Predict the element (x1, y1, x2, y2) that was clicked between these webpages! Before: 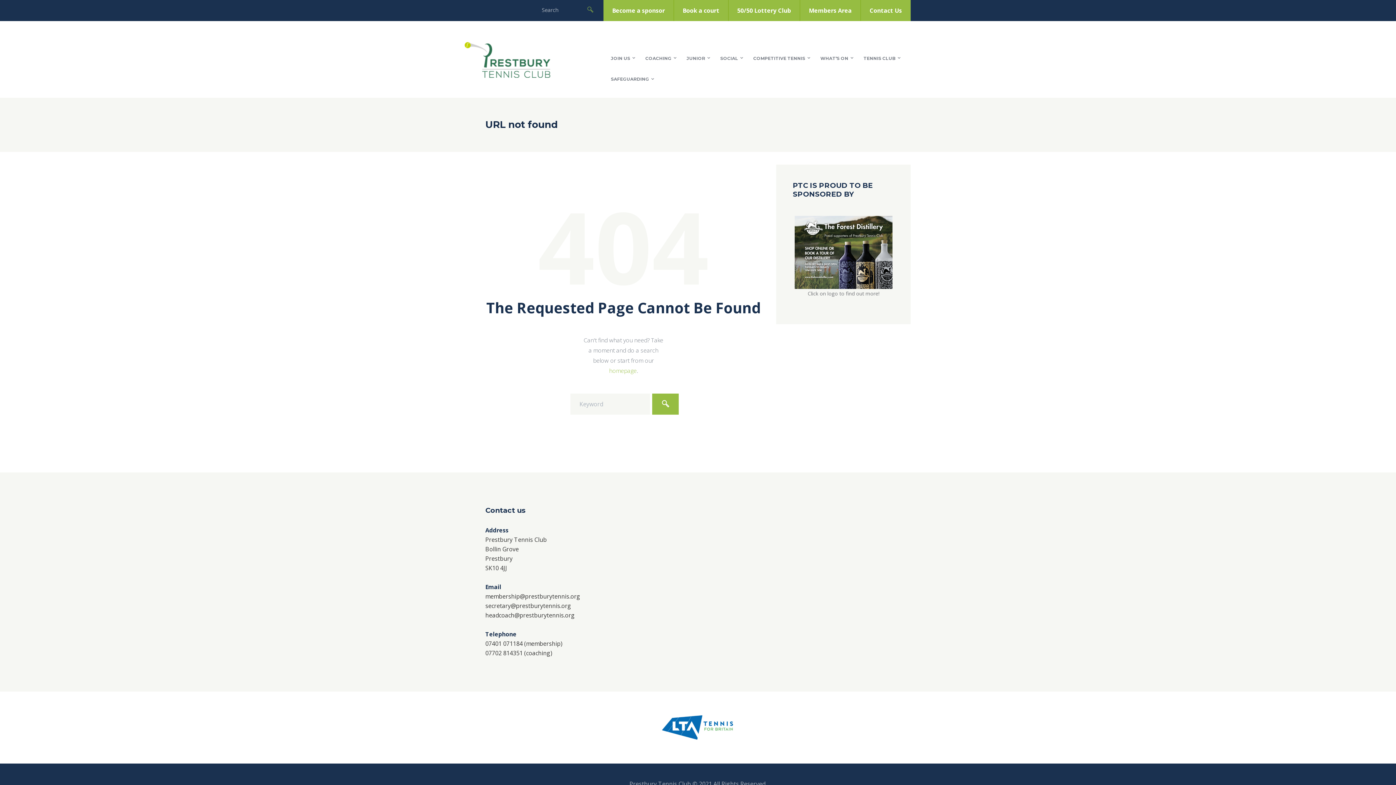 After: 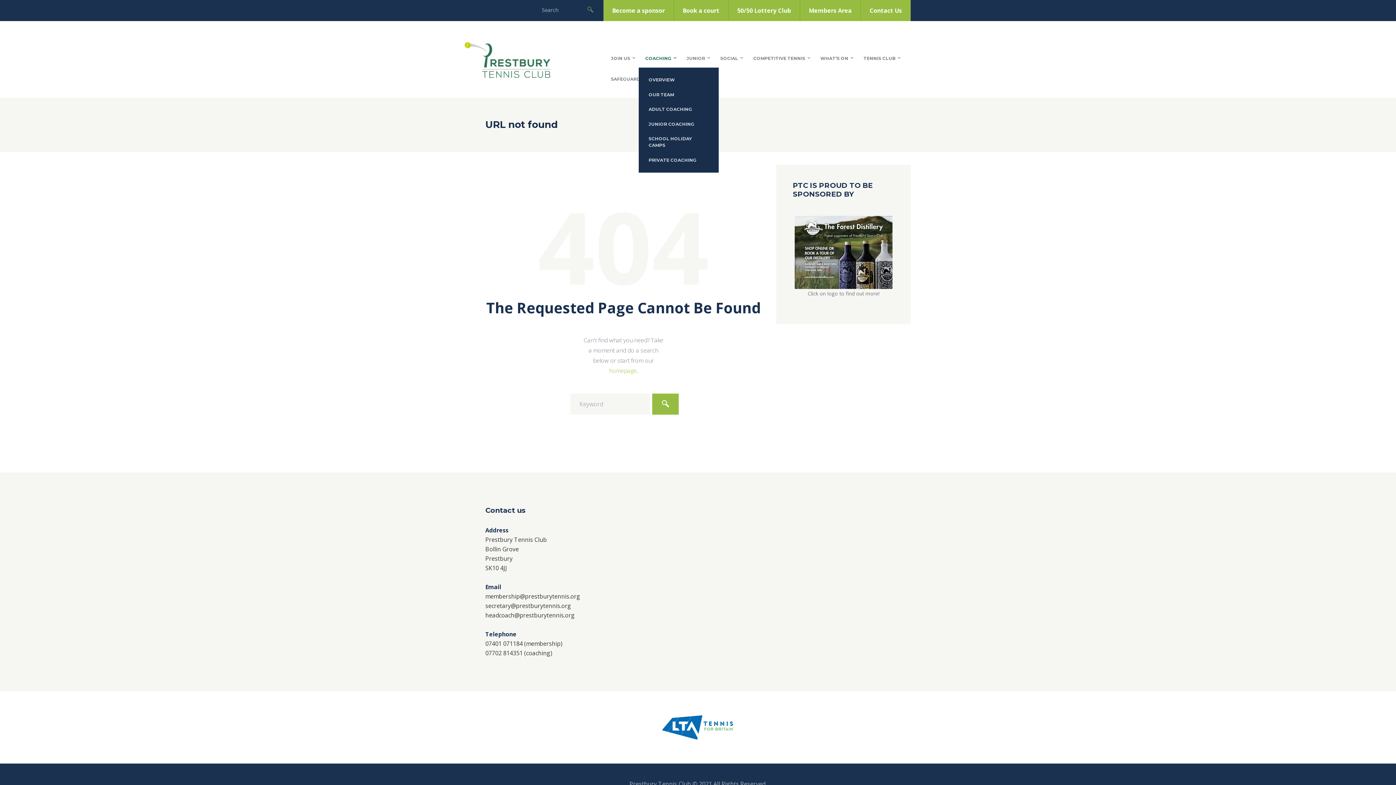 Action: bbox: (639, 47, 680, 68) label: COACHING